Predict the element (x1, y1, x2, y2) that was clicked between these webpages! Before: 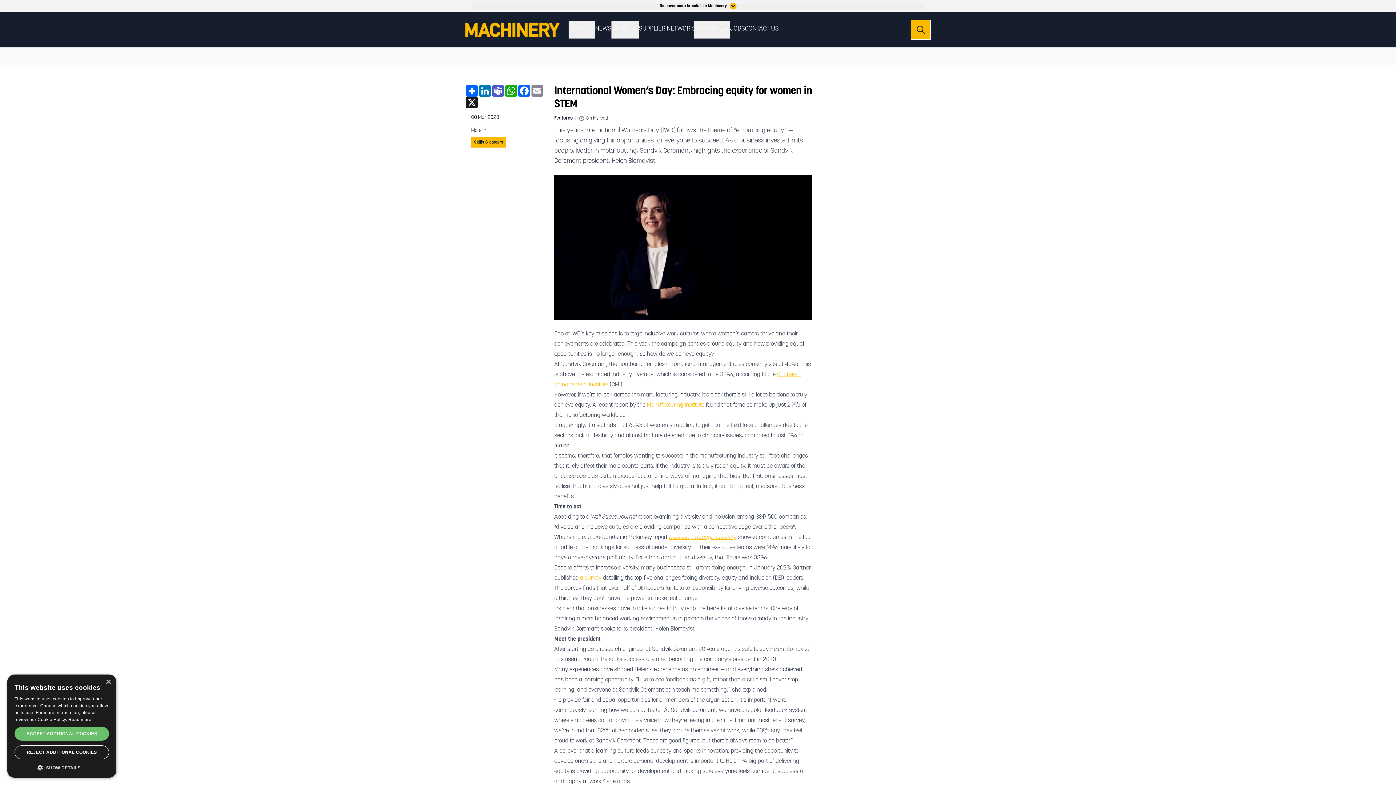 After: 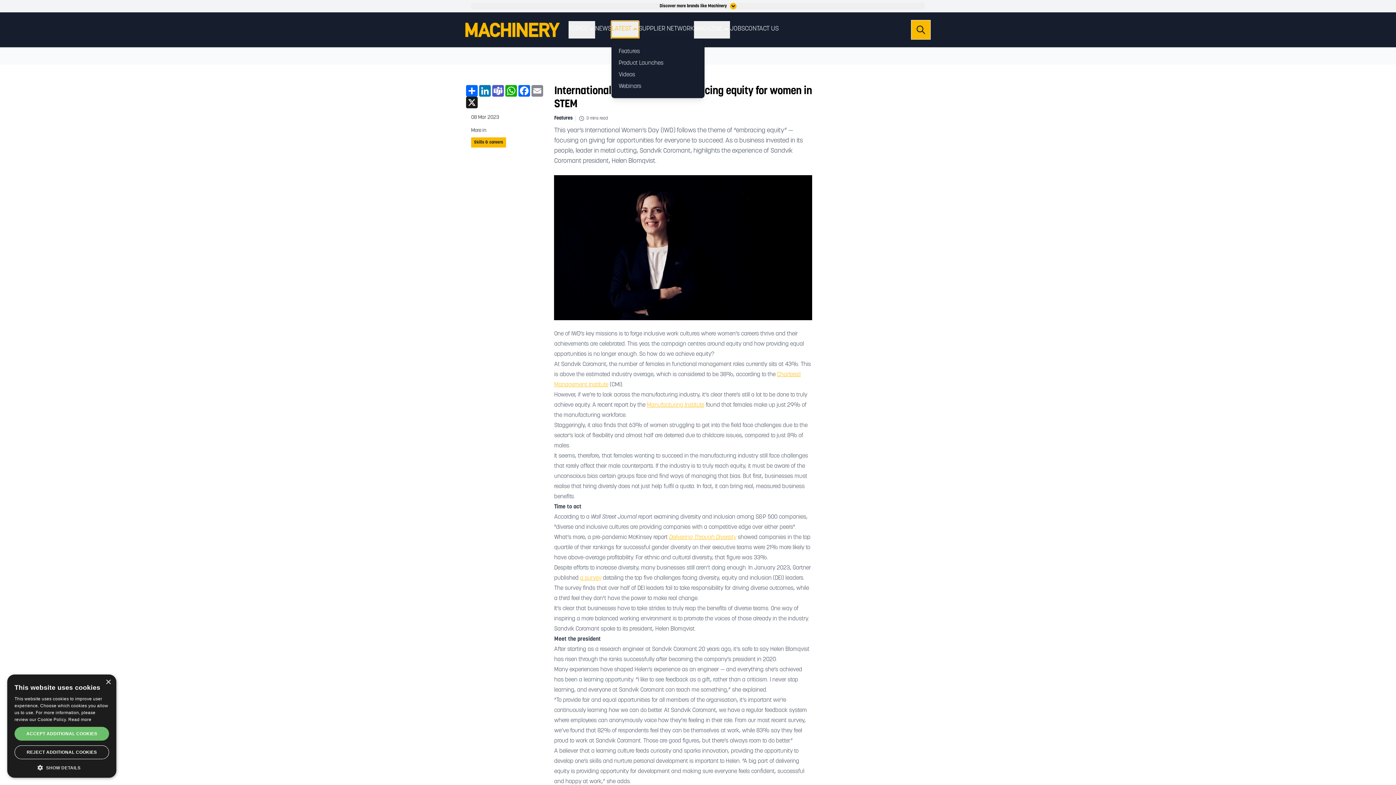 Action: label: LATEST bbox: (611, 21, 638, 38)